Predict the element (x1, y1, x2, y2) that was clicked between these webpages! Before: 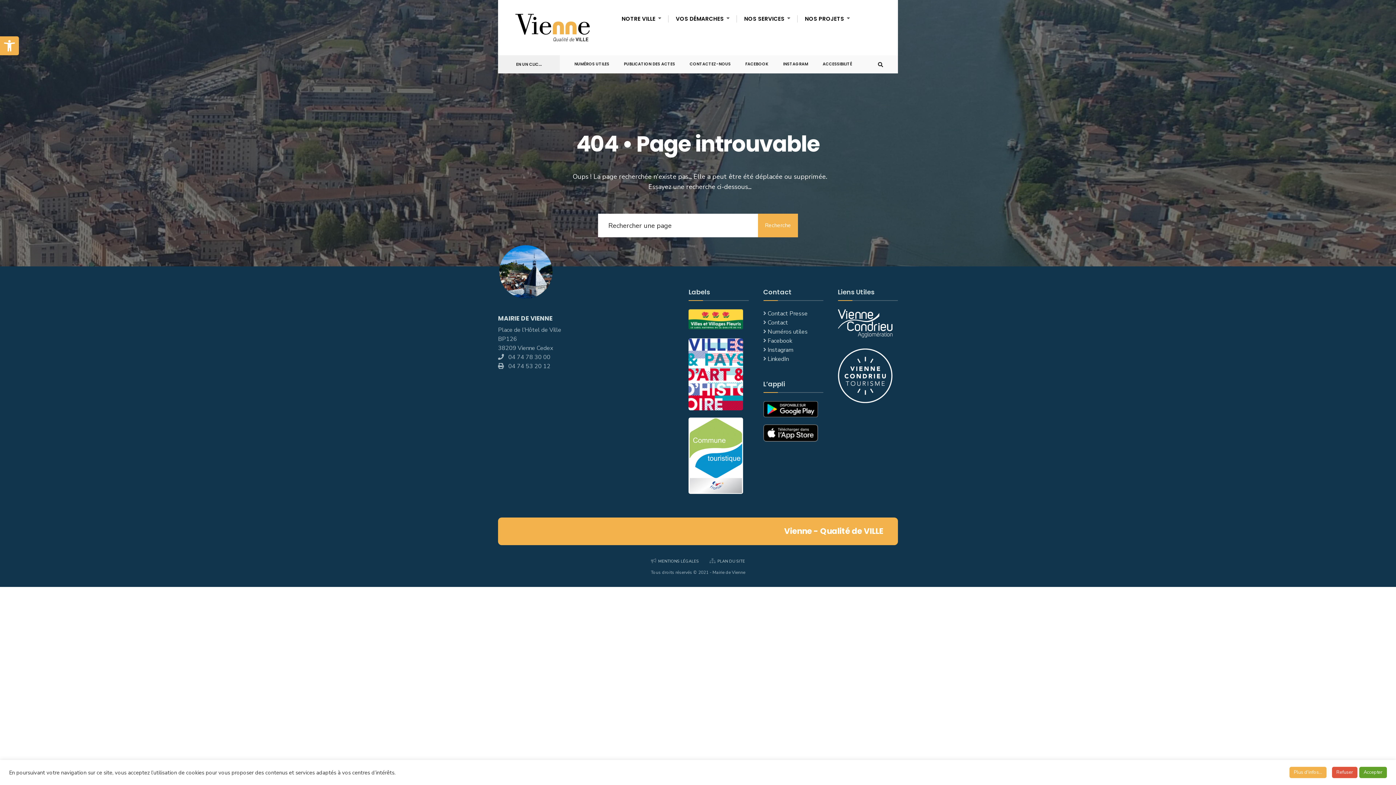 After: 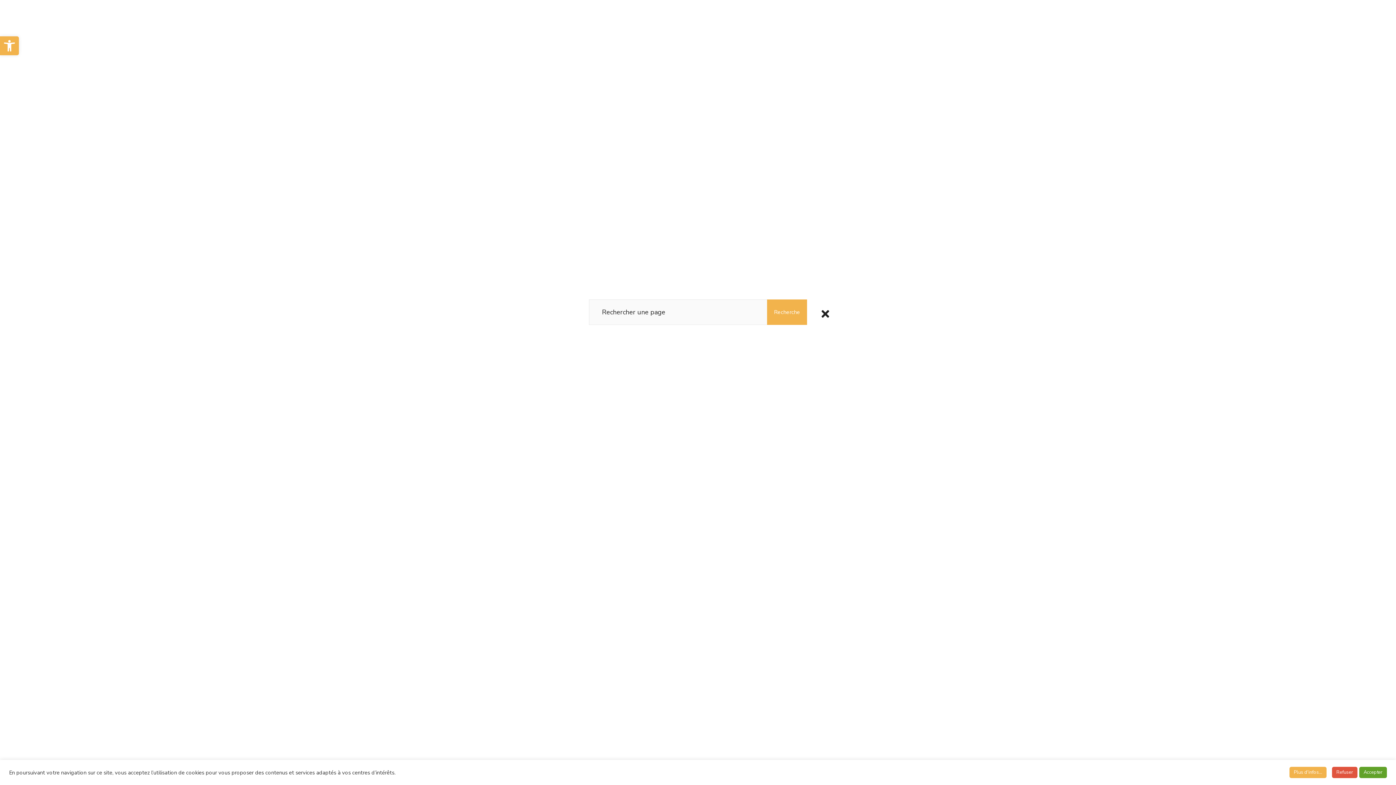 Action: label: Open Search Window bbox: (874, 58, 887, 70)